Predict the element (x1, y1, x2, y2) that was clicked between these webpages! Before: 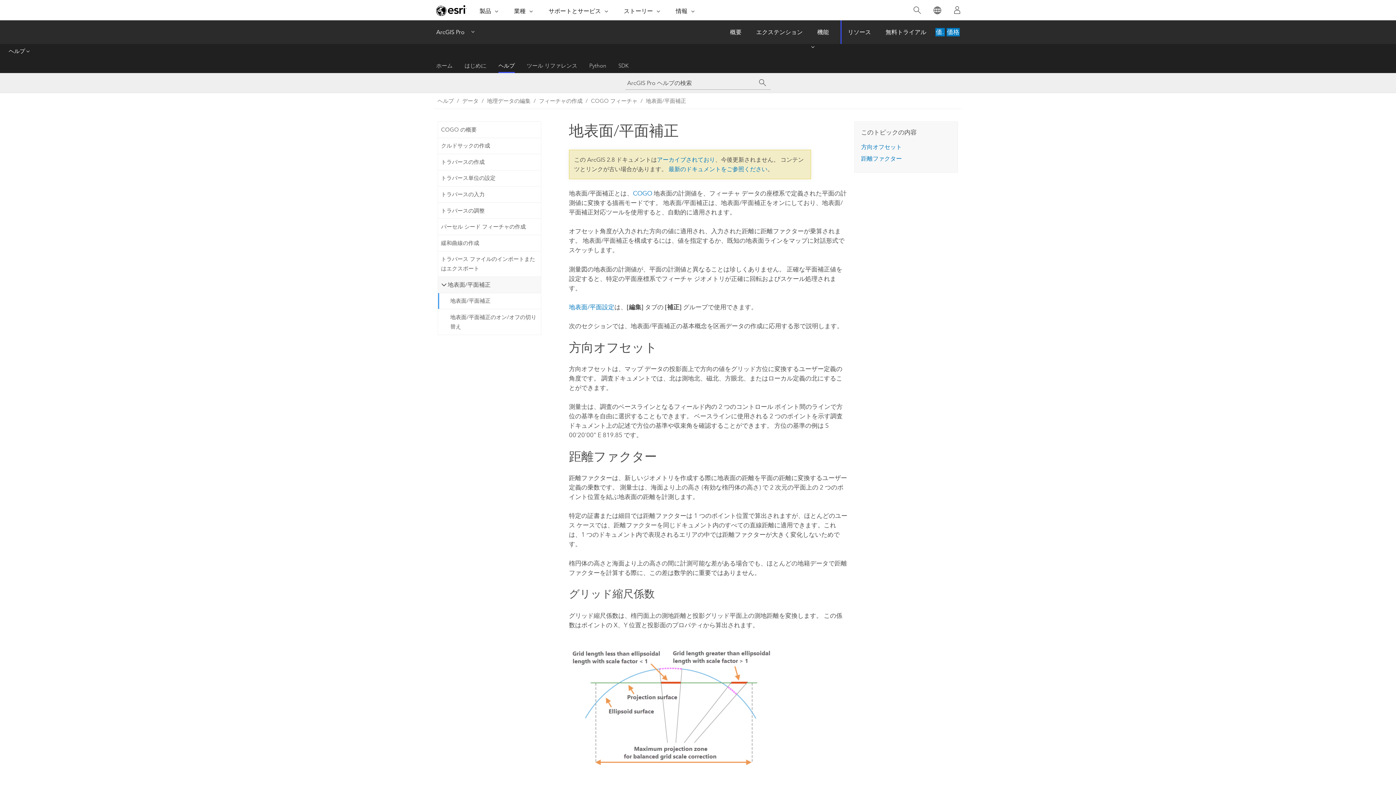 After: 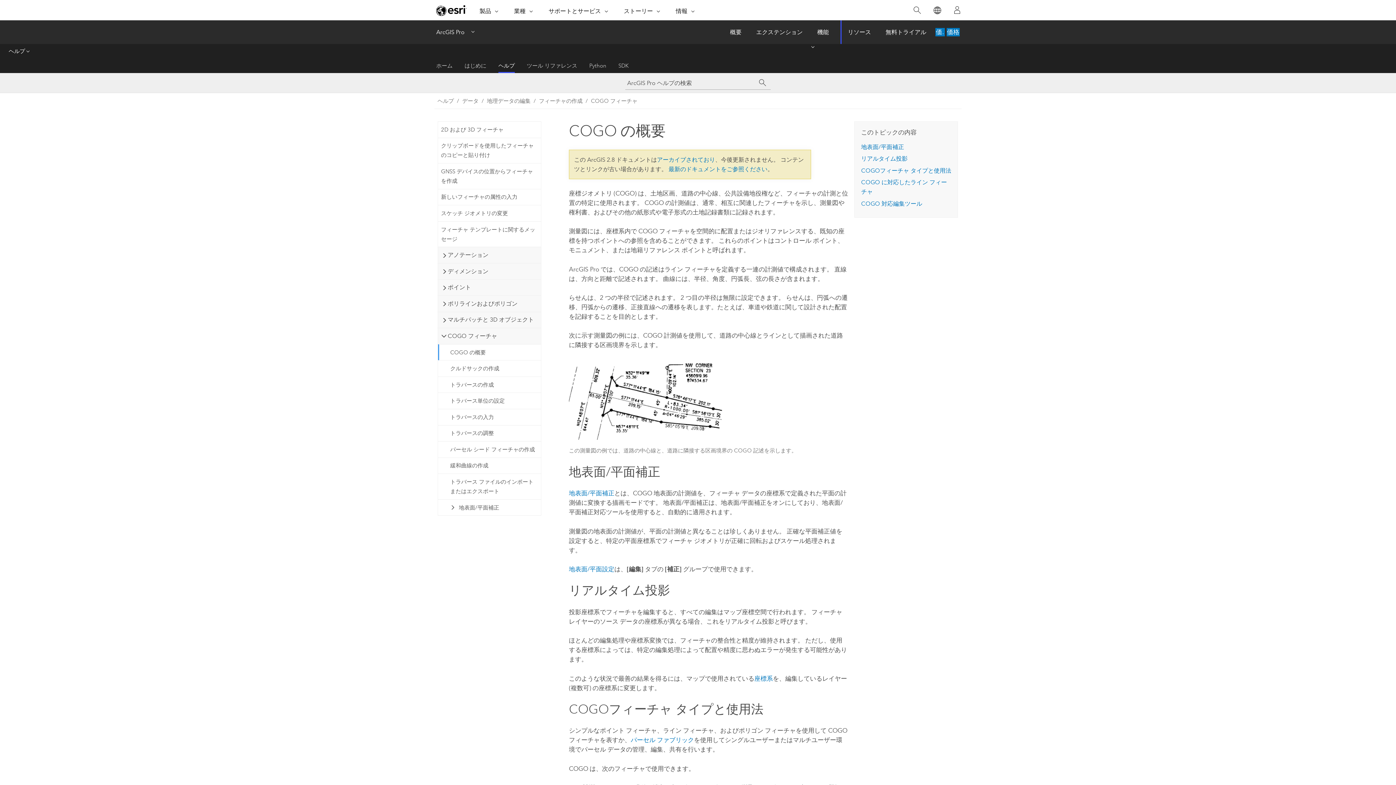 Action: bbox: (633, 189, 652, 197) label: COGO